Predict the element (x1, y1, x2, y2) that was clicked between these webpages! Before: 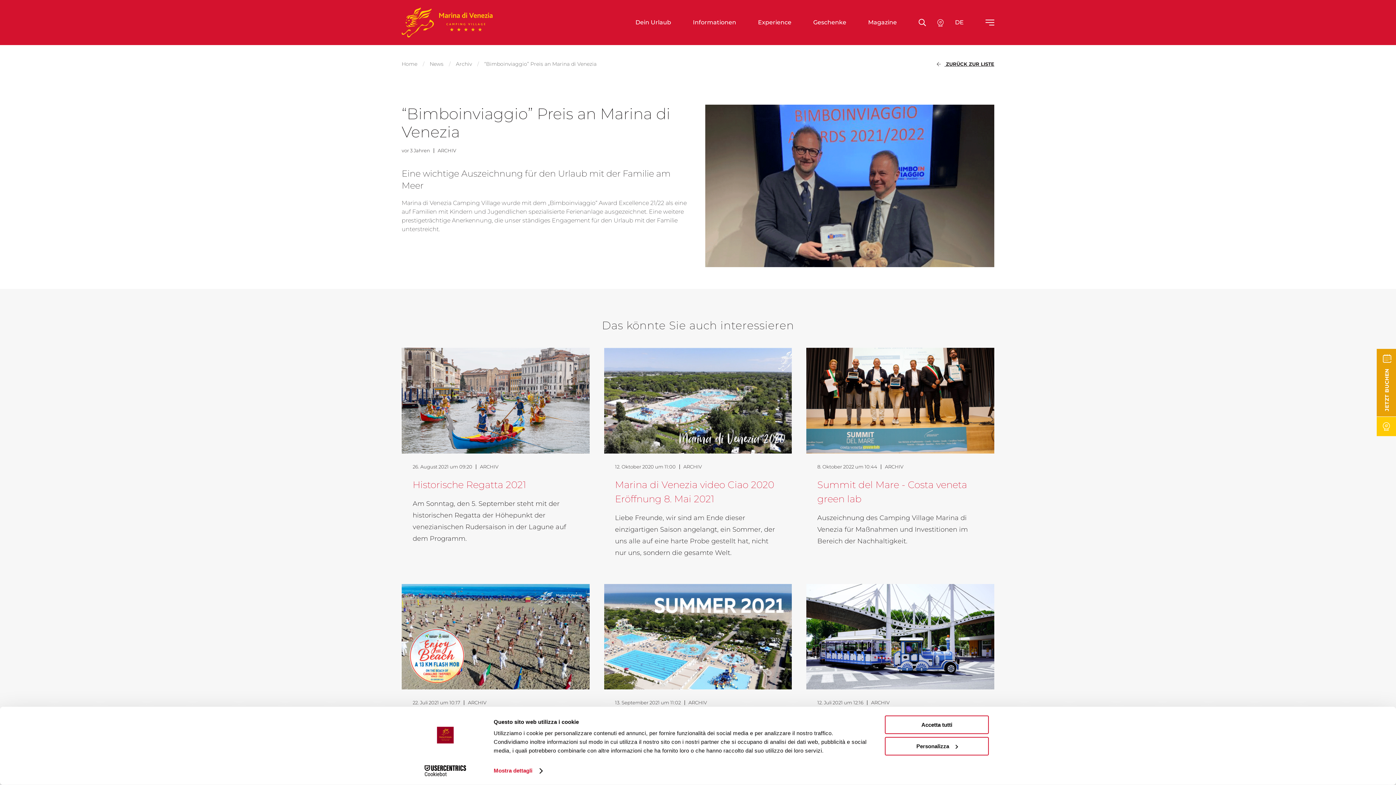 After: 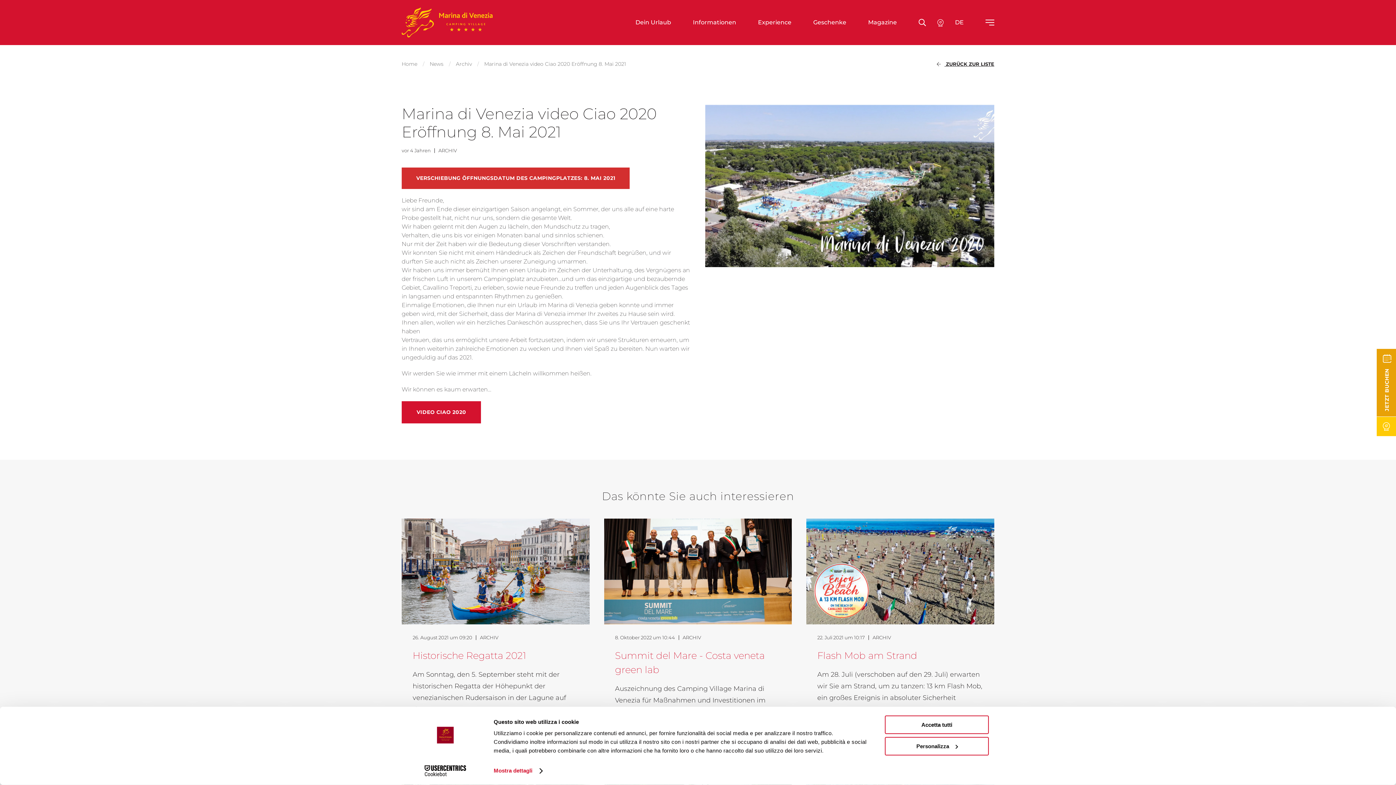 Action: label: 12. Oktober 2020 um 11:00
ARCHIV

Marina di Venezia video Ciao 2020 Eröffnung 8. Mai 2021

Liebe Freunde, wir sind am Ende dieser einzigartigen Saison angelangt, ein Sommer, der uns alle auf eine harte Probe gestellt hat, nicht nur uns, sondern die gesamte Welt. bbox: (604, 348, 792, 569)